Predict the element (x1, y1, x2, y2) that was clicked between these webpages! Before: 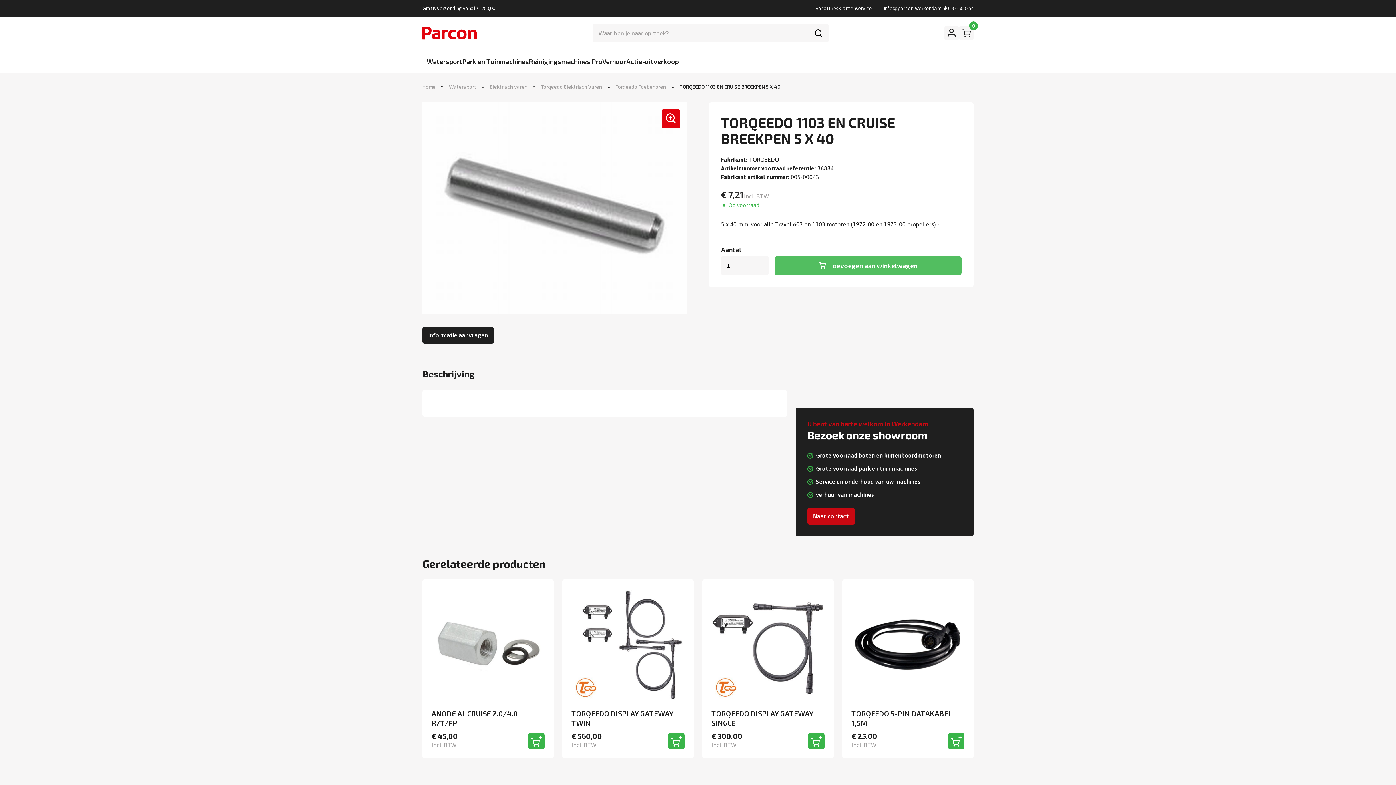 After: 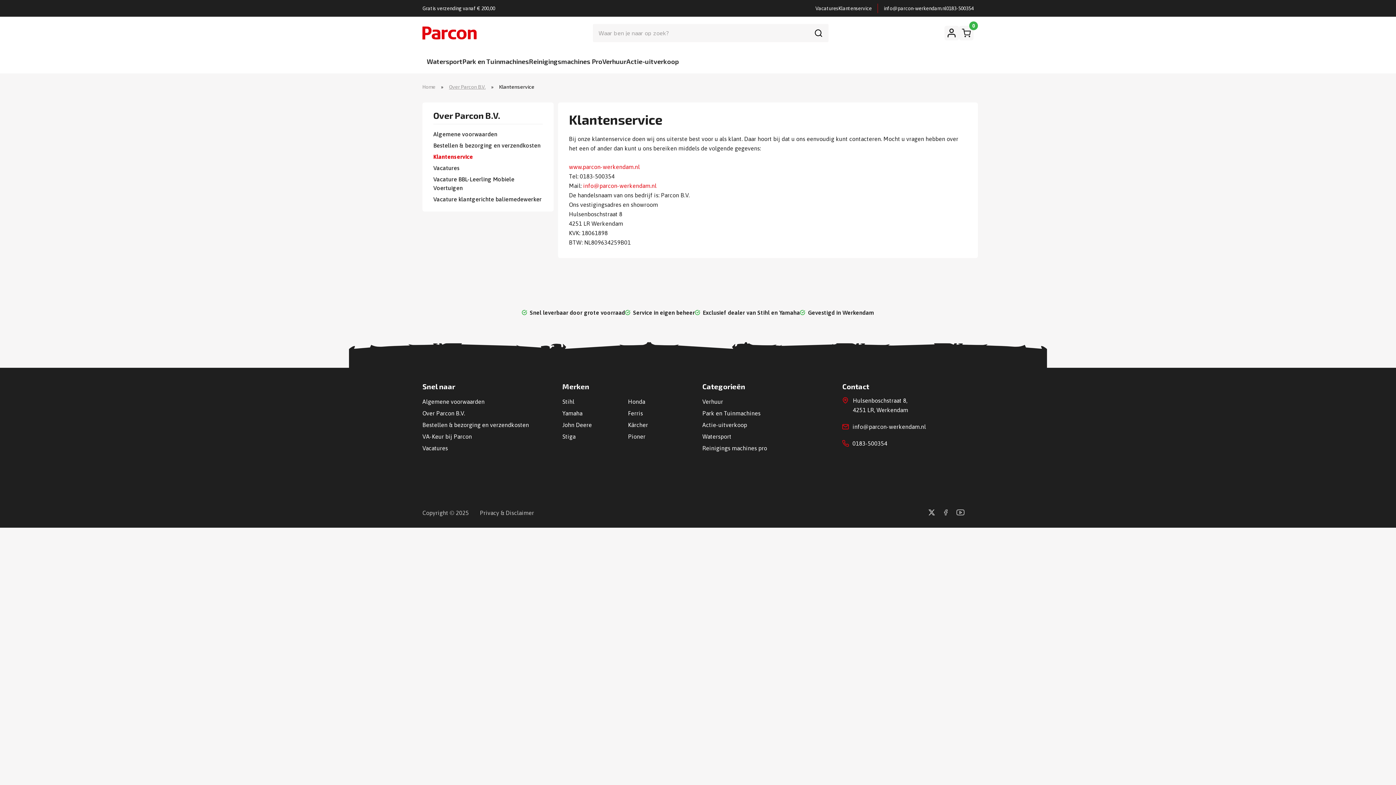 Action: bbox: (838, 5, 872, 11) label: Klantenservice